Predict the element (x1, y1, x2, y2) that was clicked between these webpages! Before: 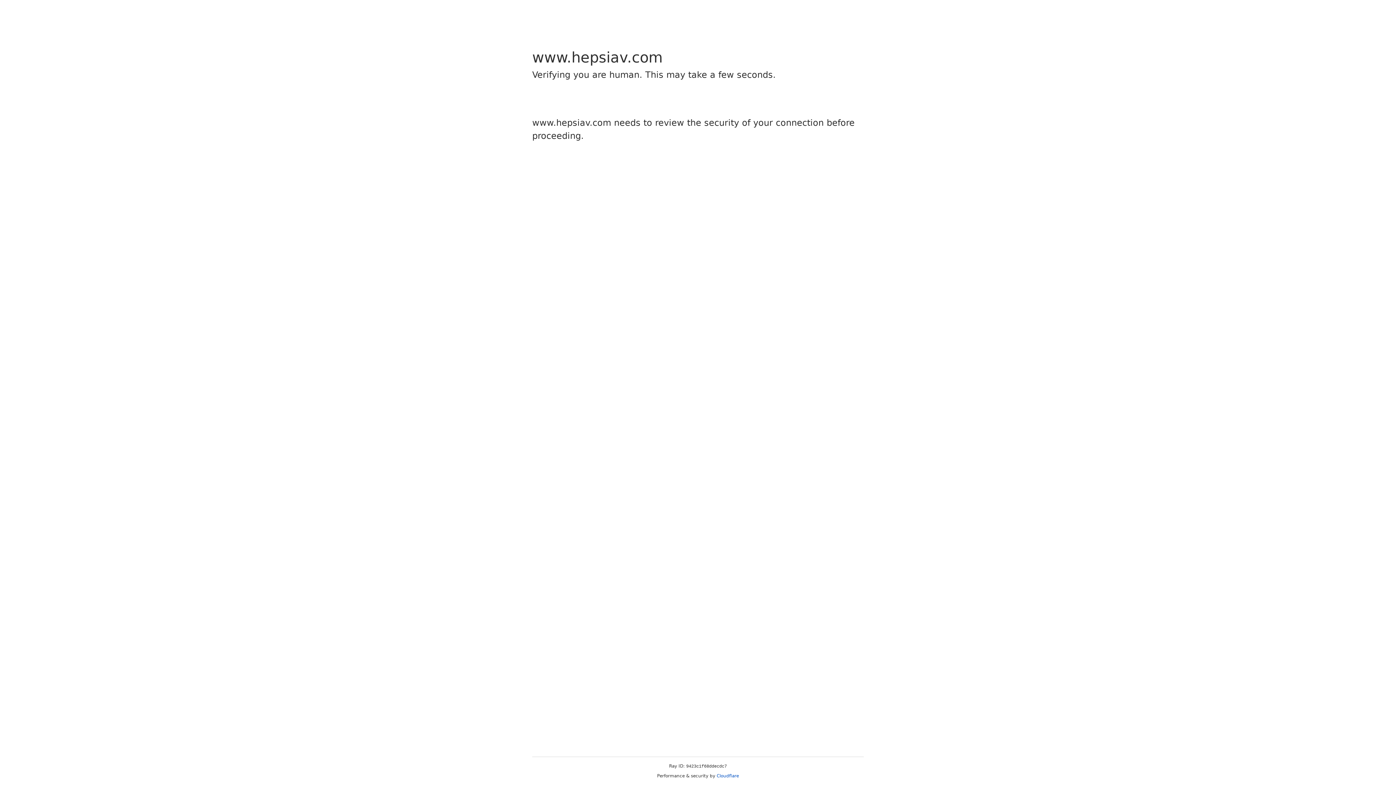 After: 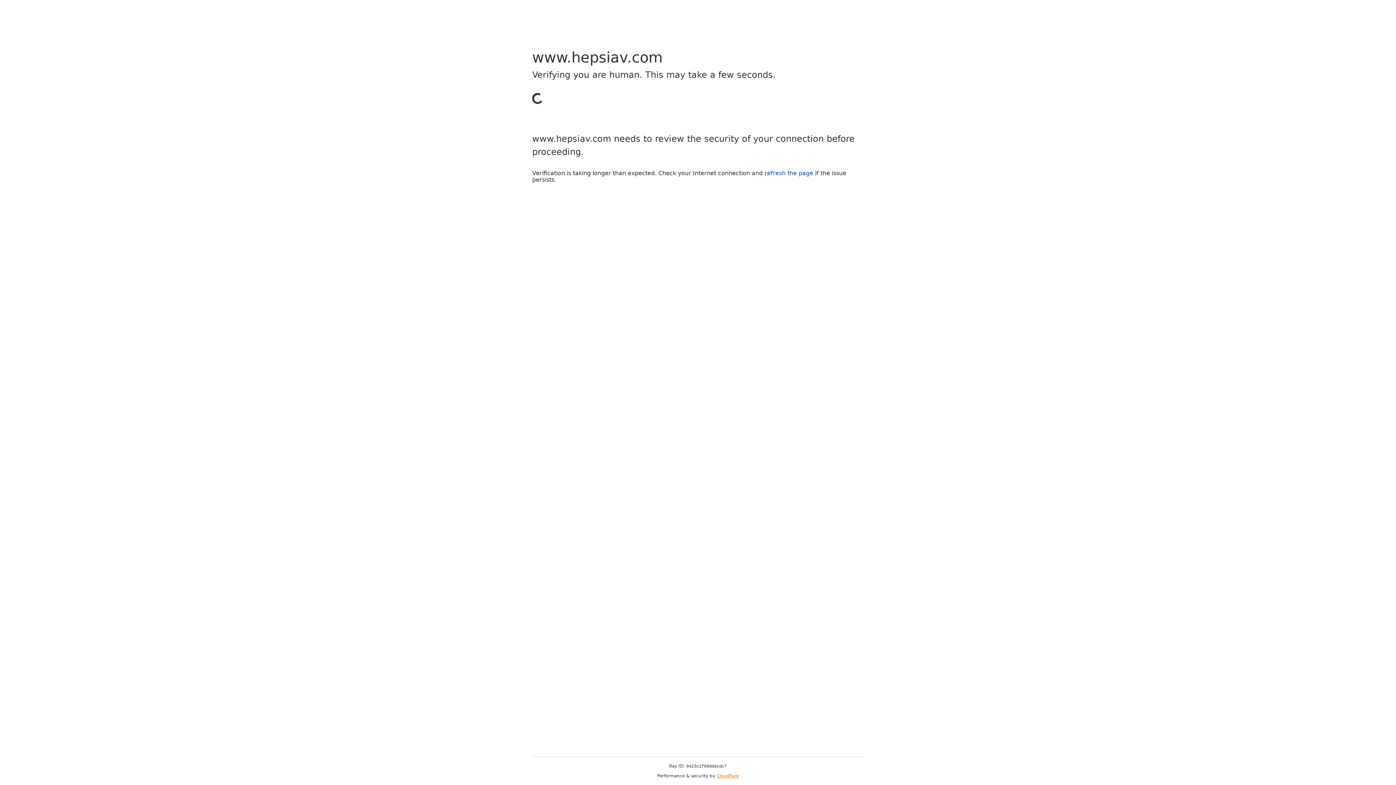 Action: label: Cloudflare bbox: (716, 773, 739, 778)